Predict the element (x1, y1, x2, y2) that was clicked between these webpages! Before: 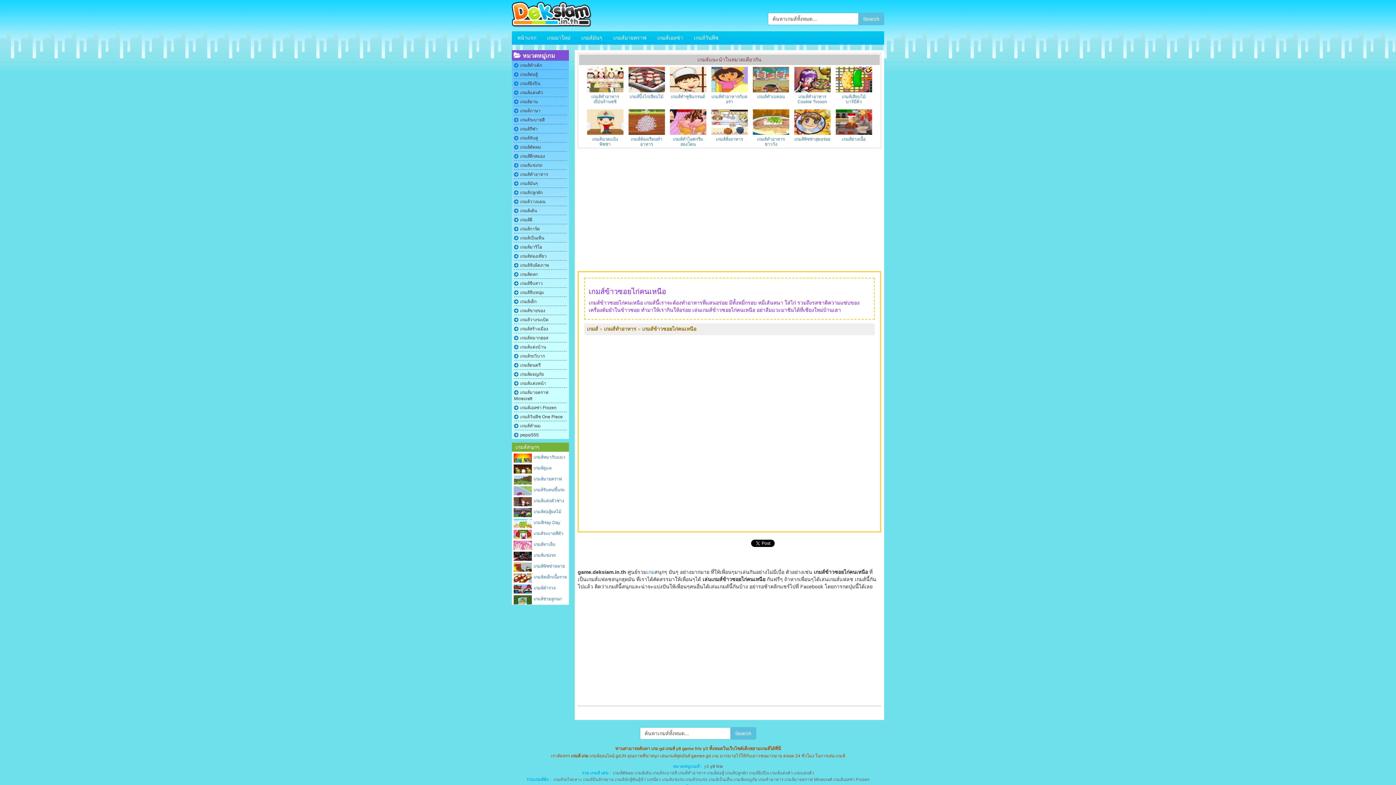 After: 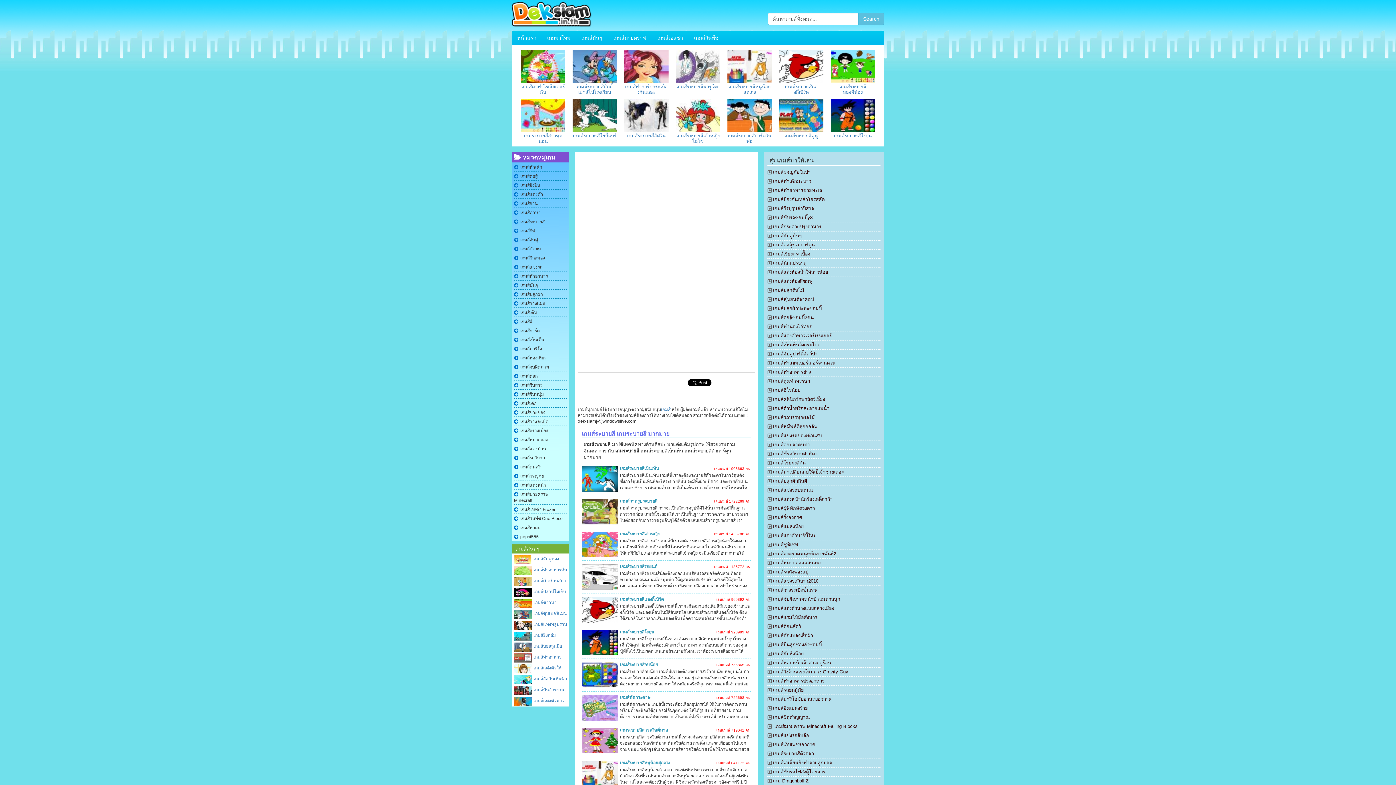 Action: label: เกมส์ระบายสี bbox: (520, 117, 544, 122)